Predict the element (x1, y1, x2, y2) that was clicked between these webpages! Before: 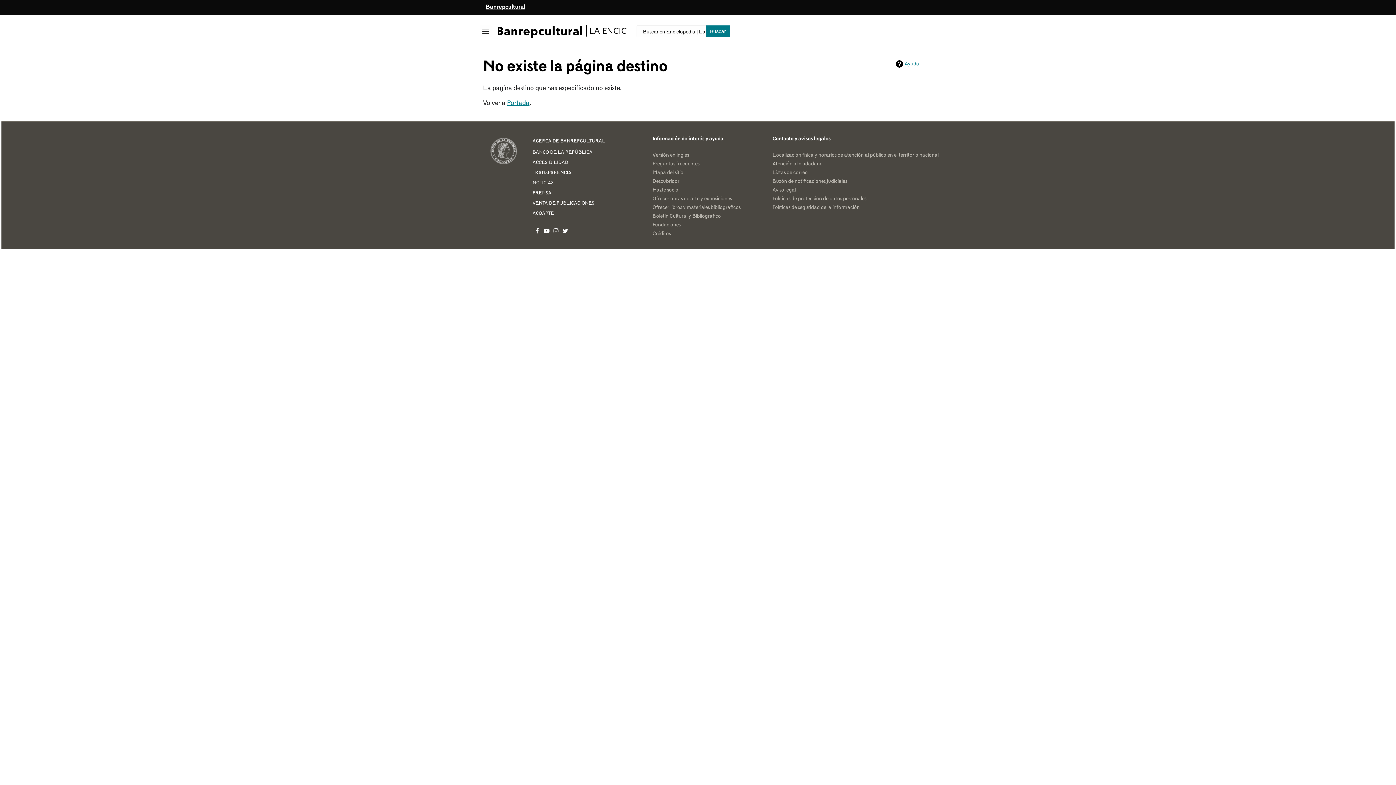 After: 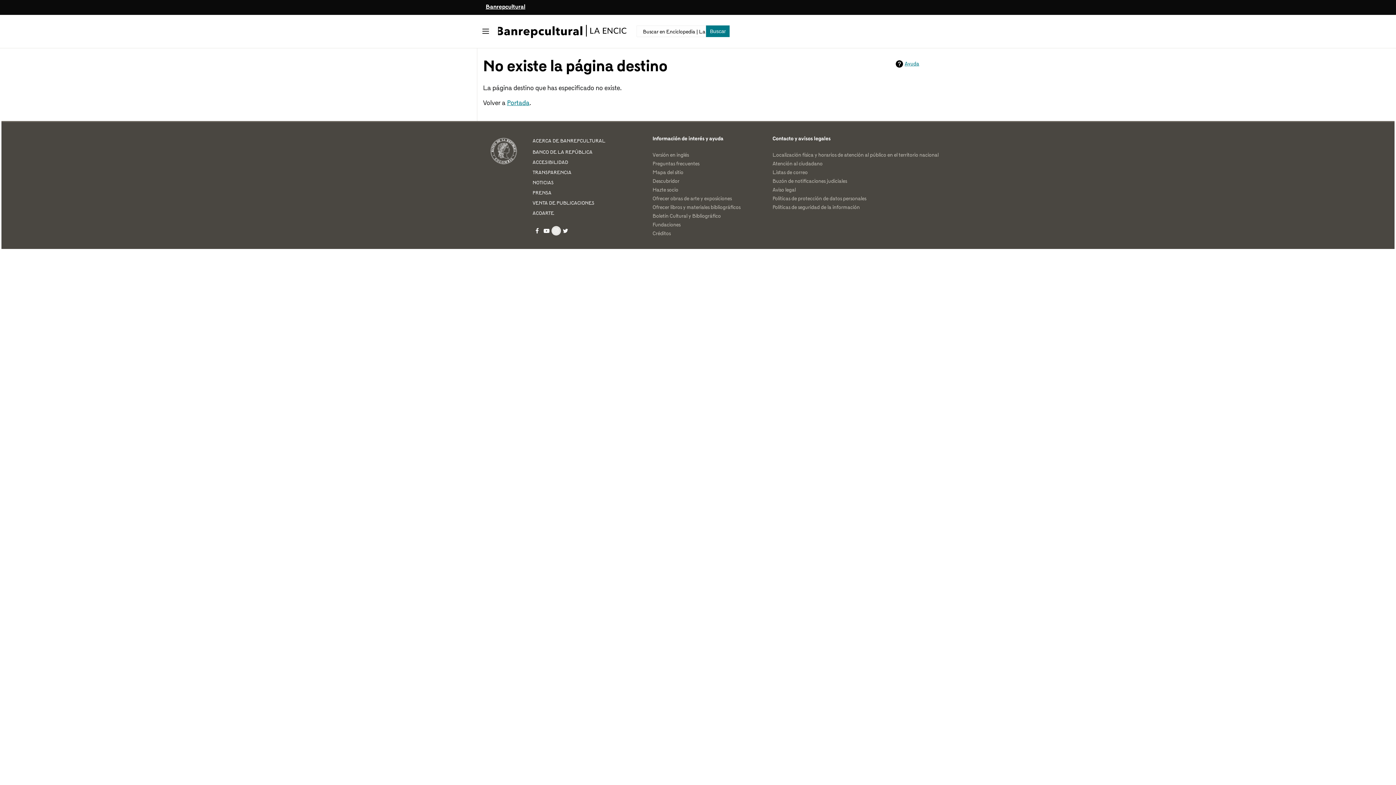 Action: bbox: (551, 226, 561, 235) label: BANREPCULTURAL EN INSTAGRAM